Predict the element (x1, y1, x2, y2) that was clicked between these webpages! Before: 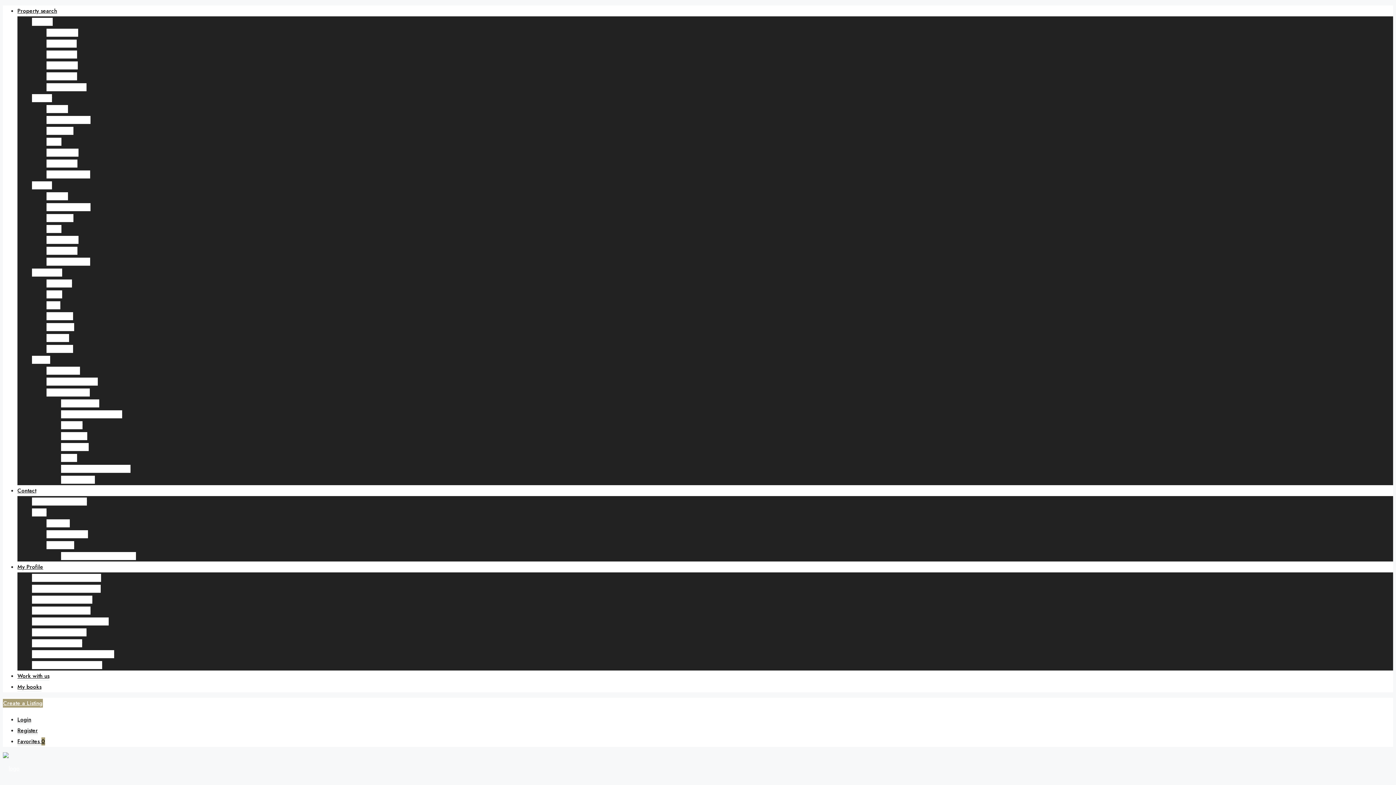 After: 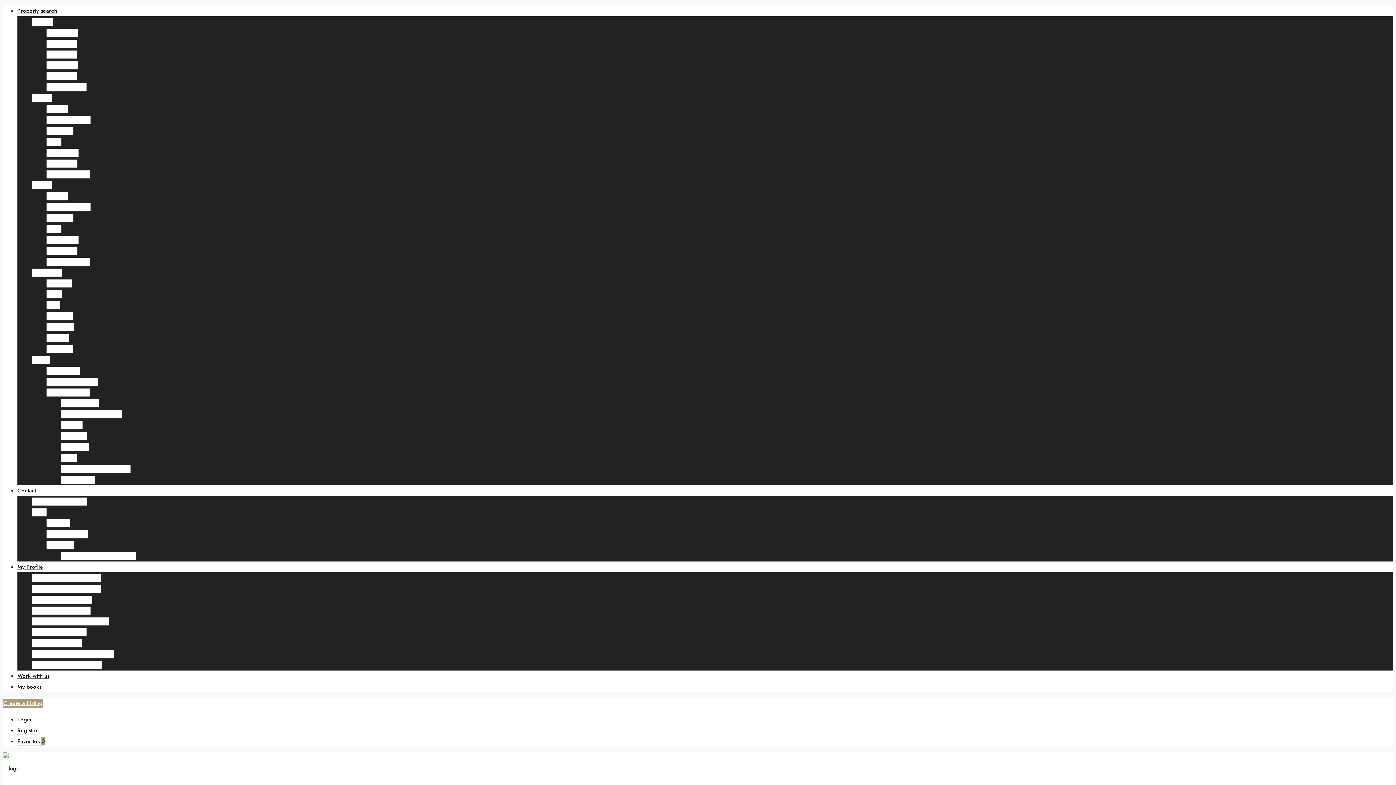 Action: bbox: (46, 377, 97, 386) label: Business Opportunity